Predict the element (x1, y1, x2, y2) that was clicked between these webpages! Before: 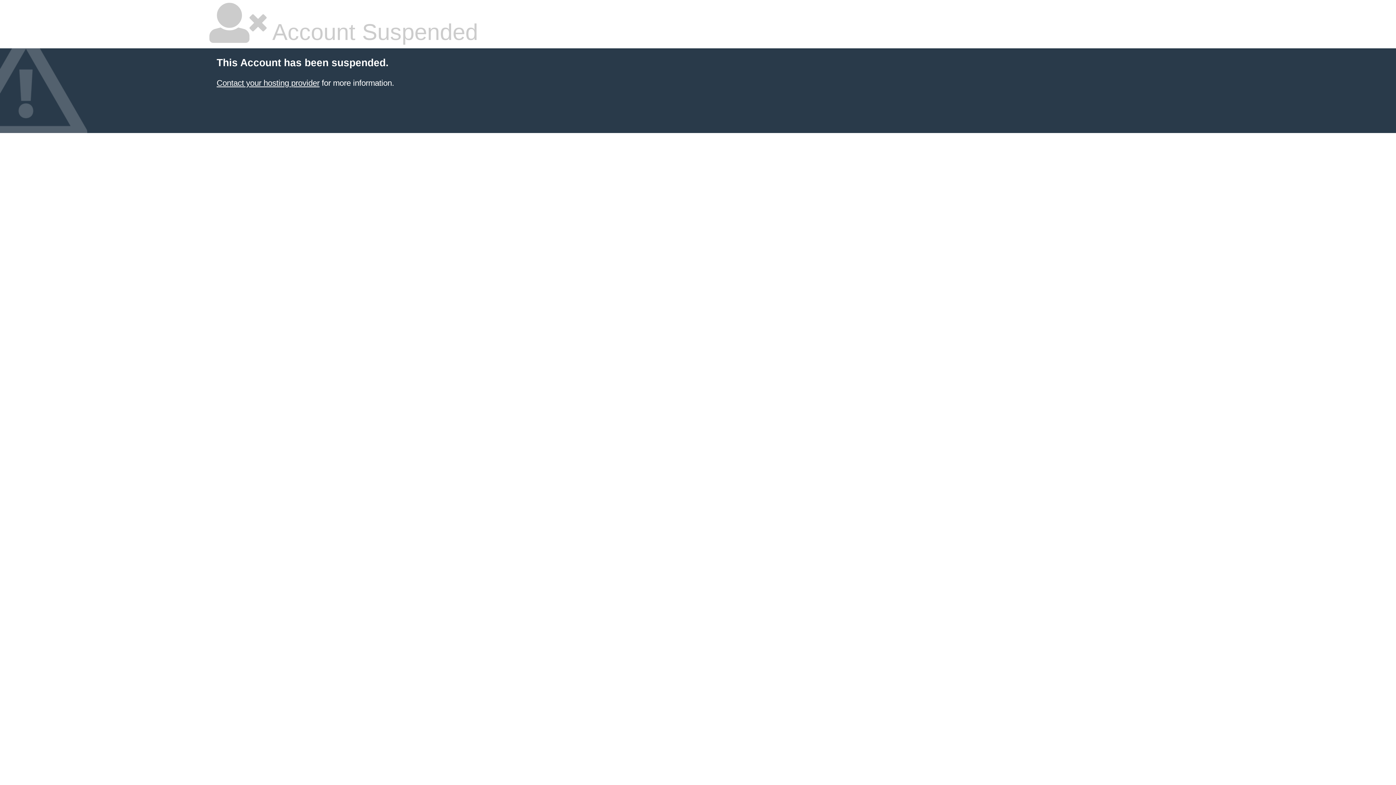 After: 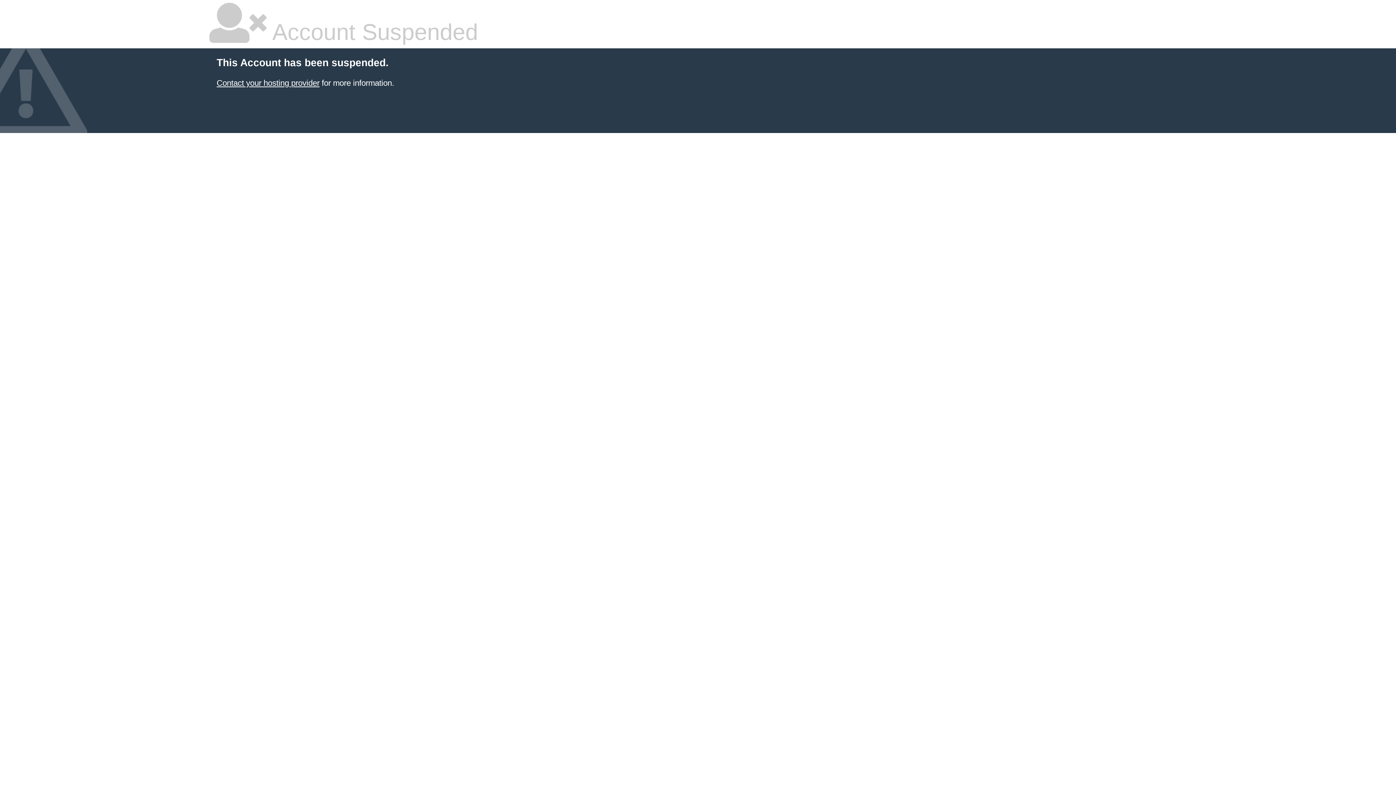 Action: bbox: (216, 78, 319, 87) label: Contact your hosting provider